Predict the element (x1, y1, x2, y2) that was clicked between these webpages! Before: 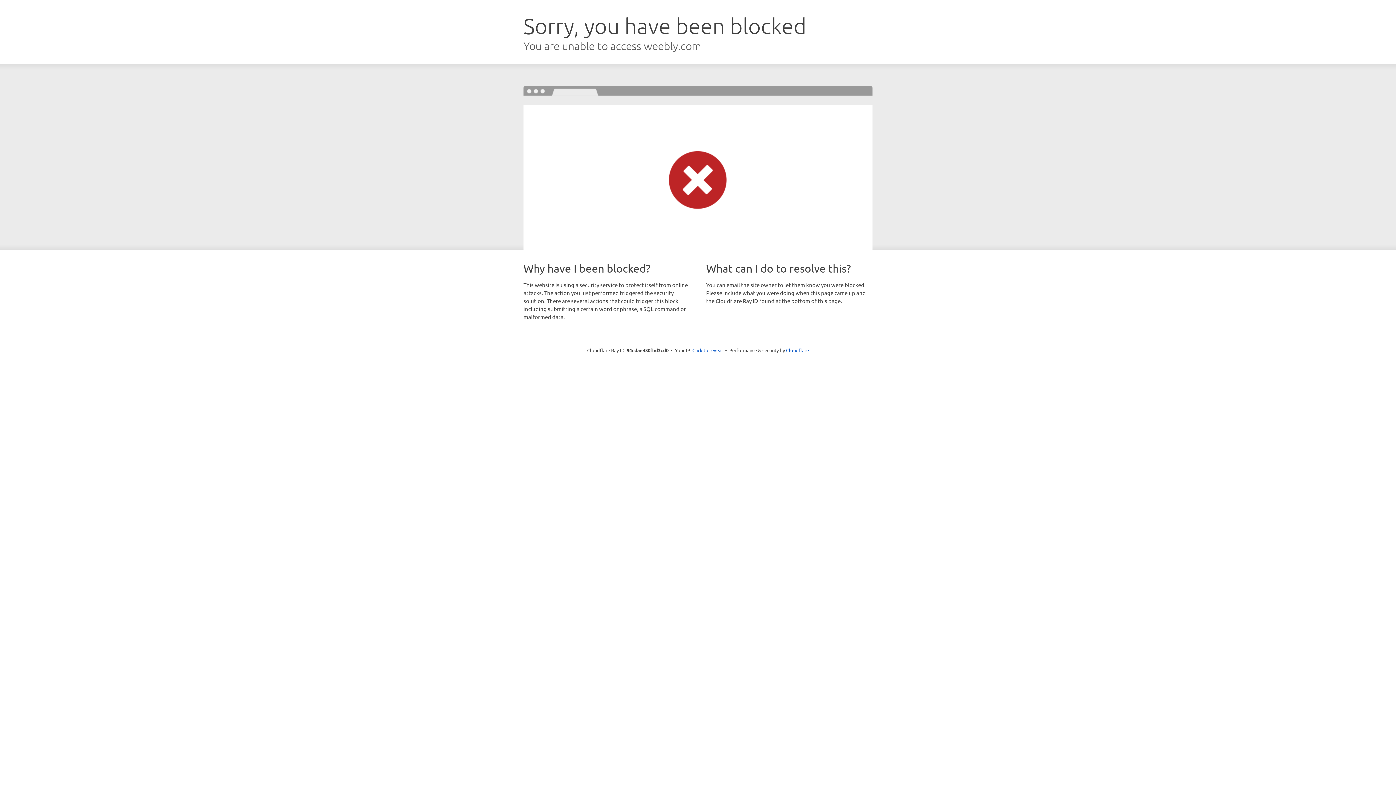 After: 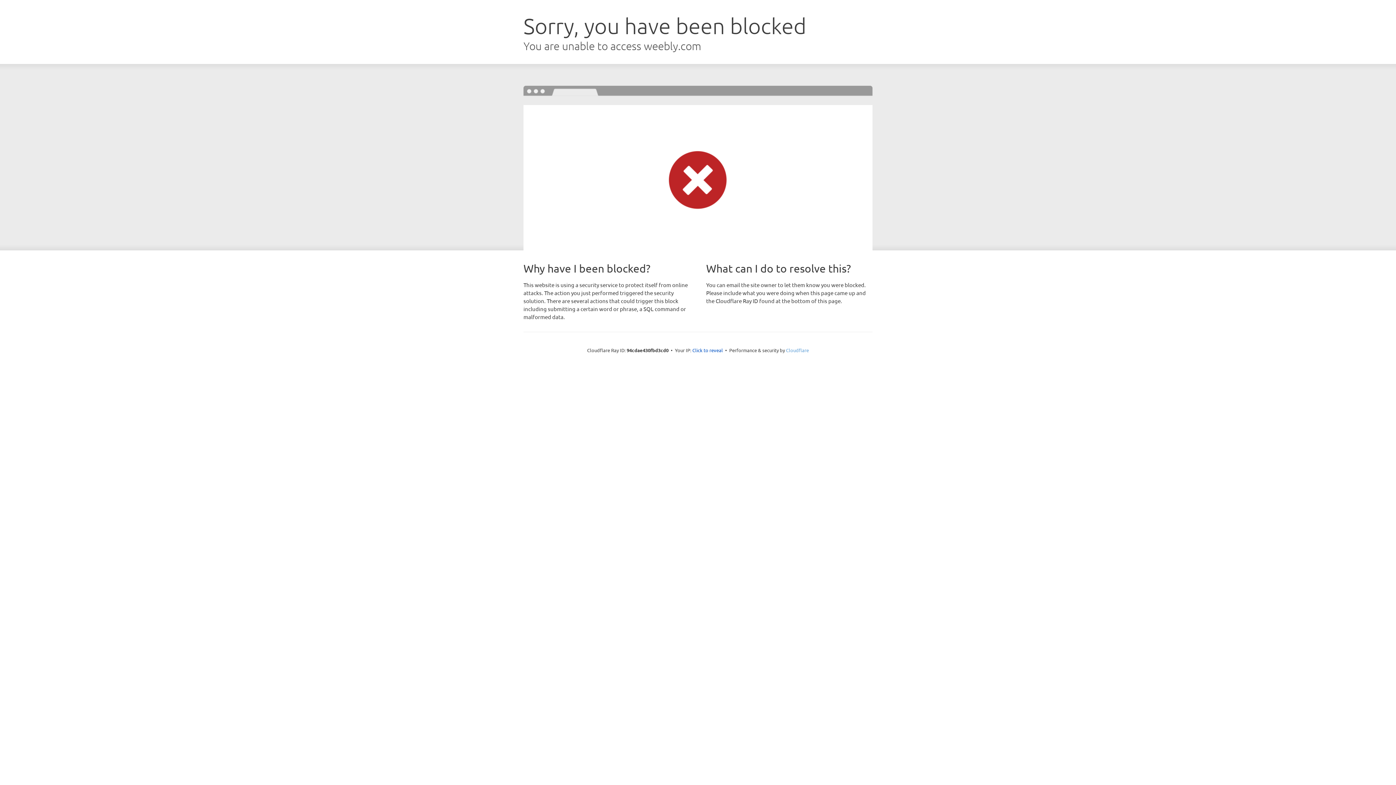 Action: bbox: (786, 347, 809, 353) label: Cloudflare